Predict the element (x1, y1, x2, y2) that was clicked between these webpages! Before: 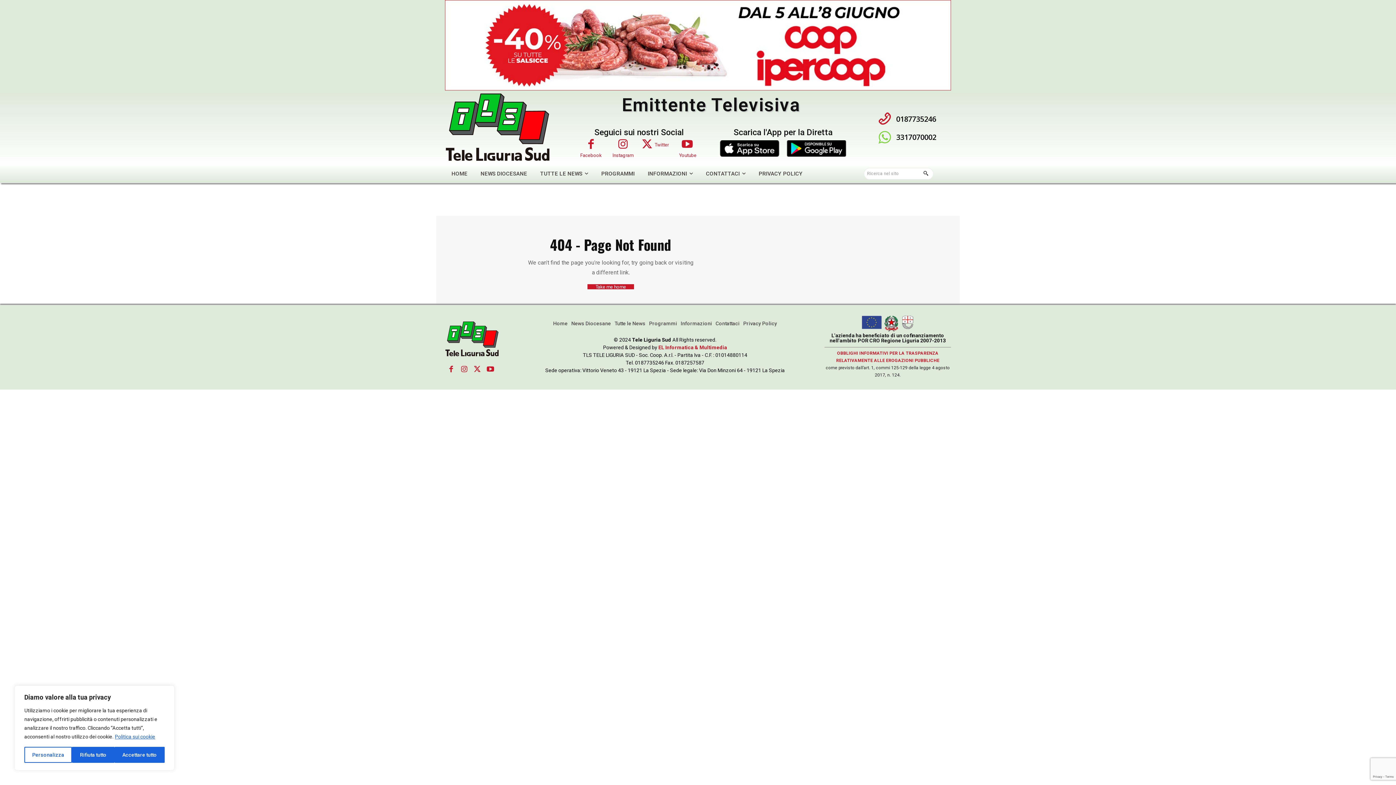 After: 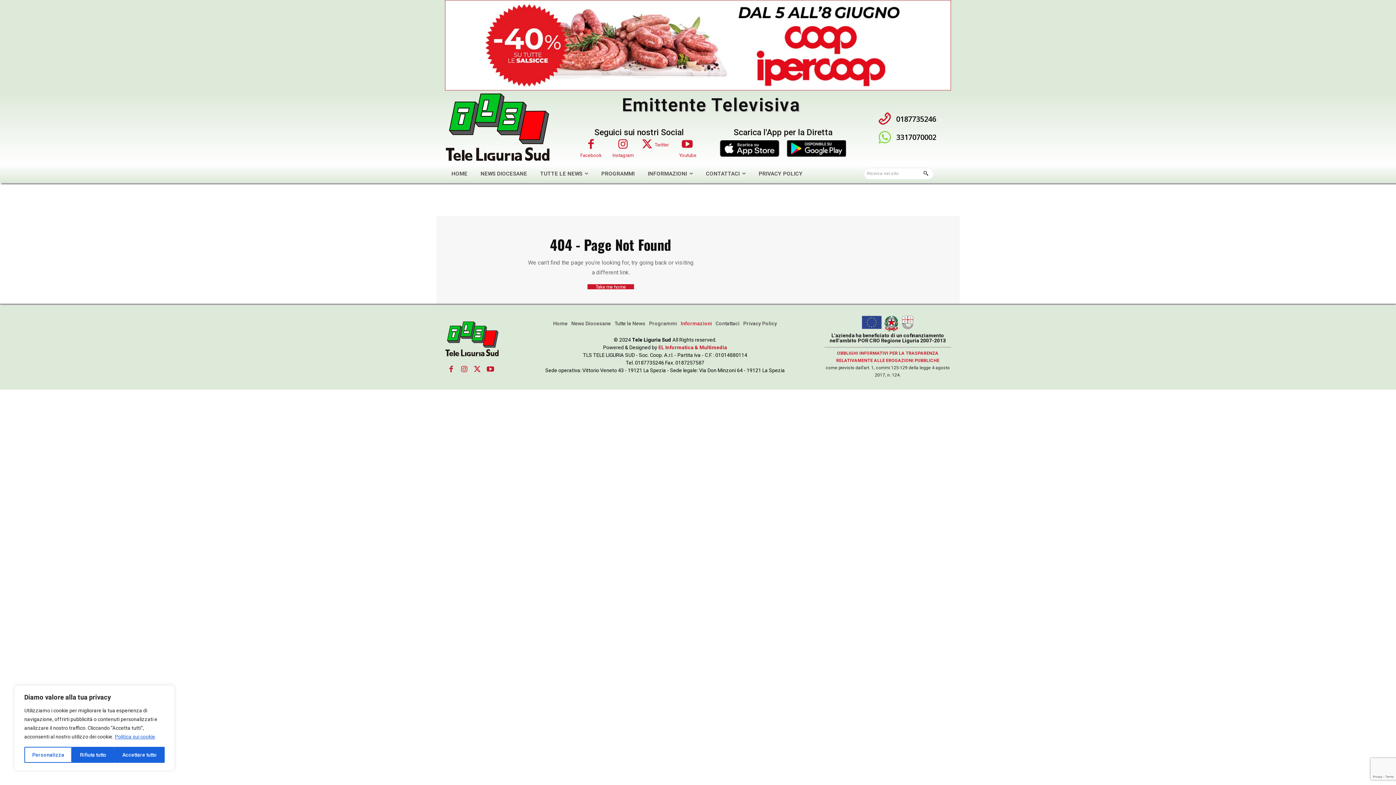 Action: bbox: (680, 318, 712, 329) label: Informazioni